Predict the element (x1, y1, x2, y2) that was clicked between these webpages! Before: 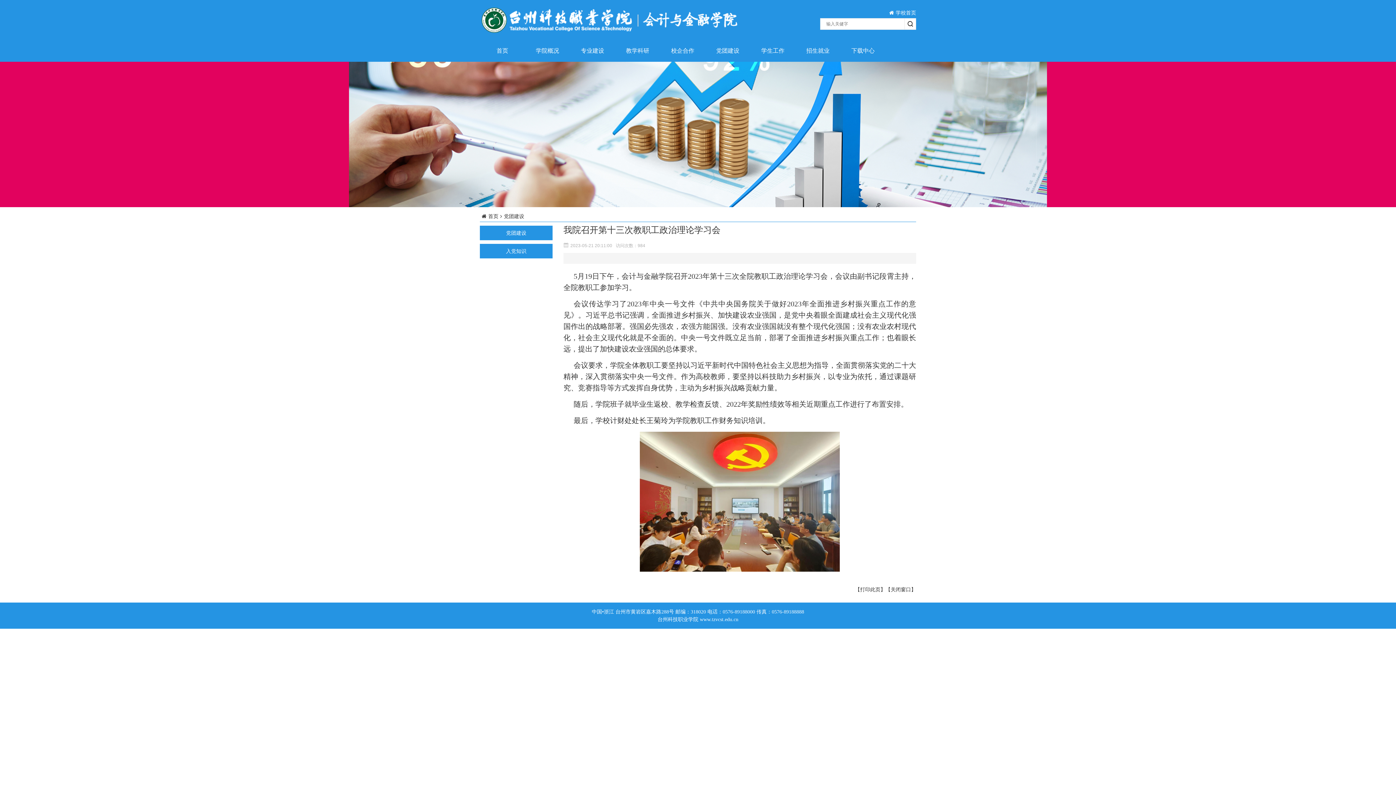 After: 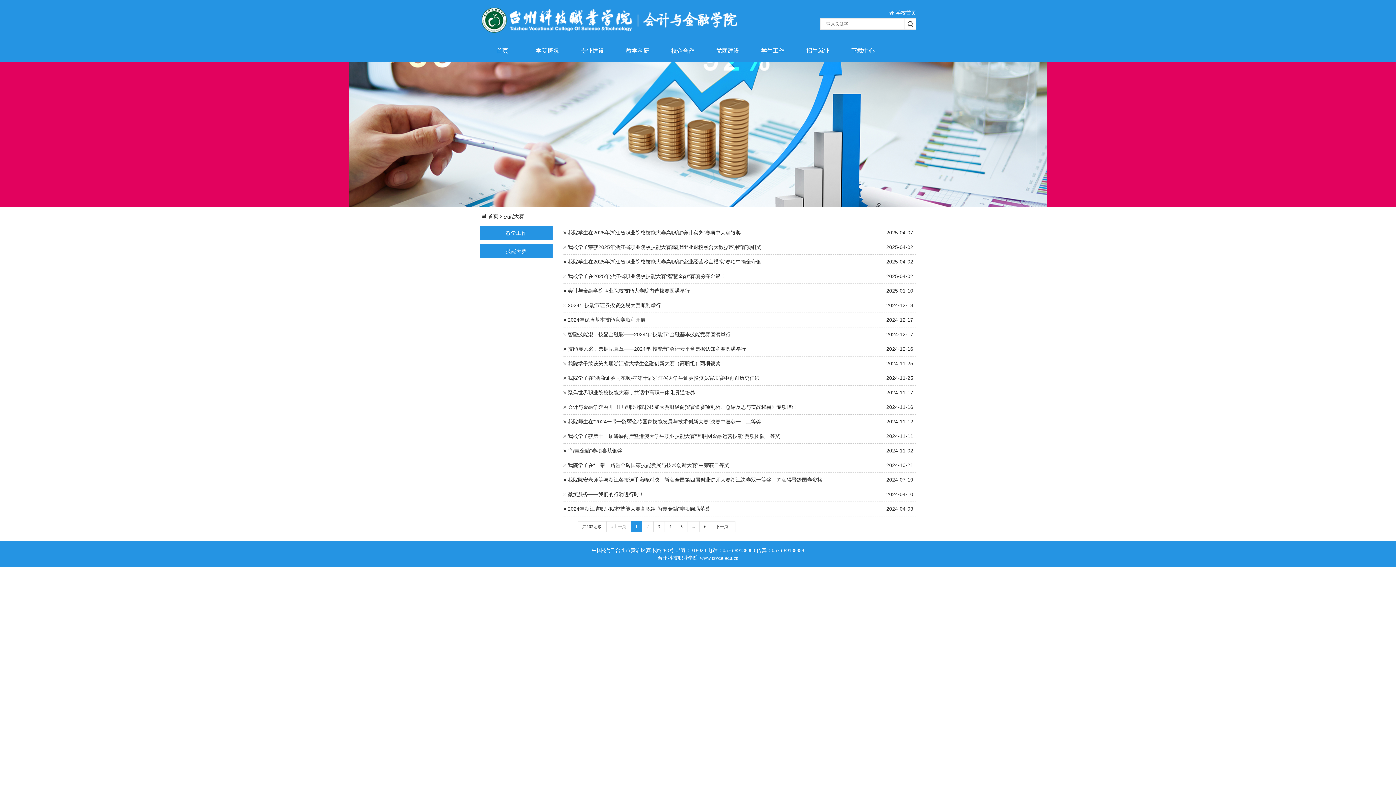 Action: label: 教学科研 bbox: (615, 40, 660, 61)